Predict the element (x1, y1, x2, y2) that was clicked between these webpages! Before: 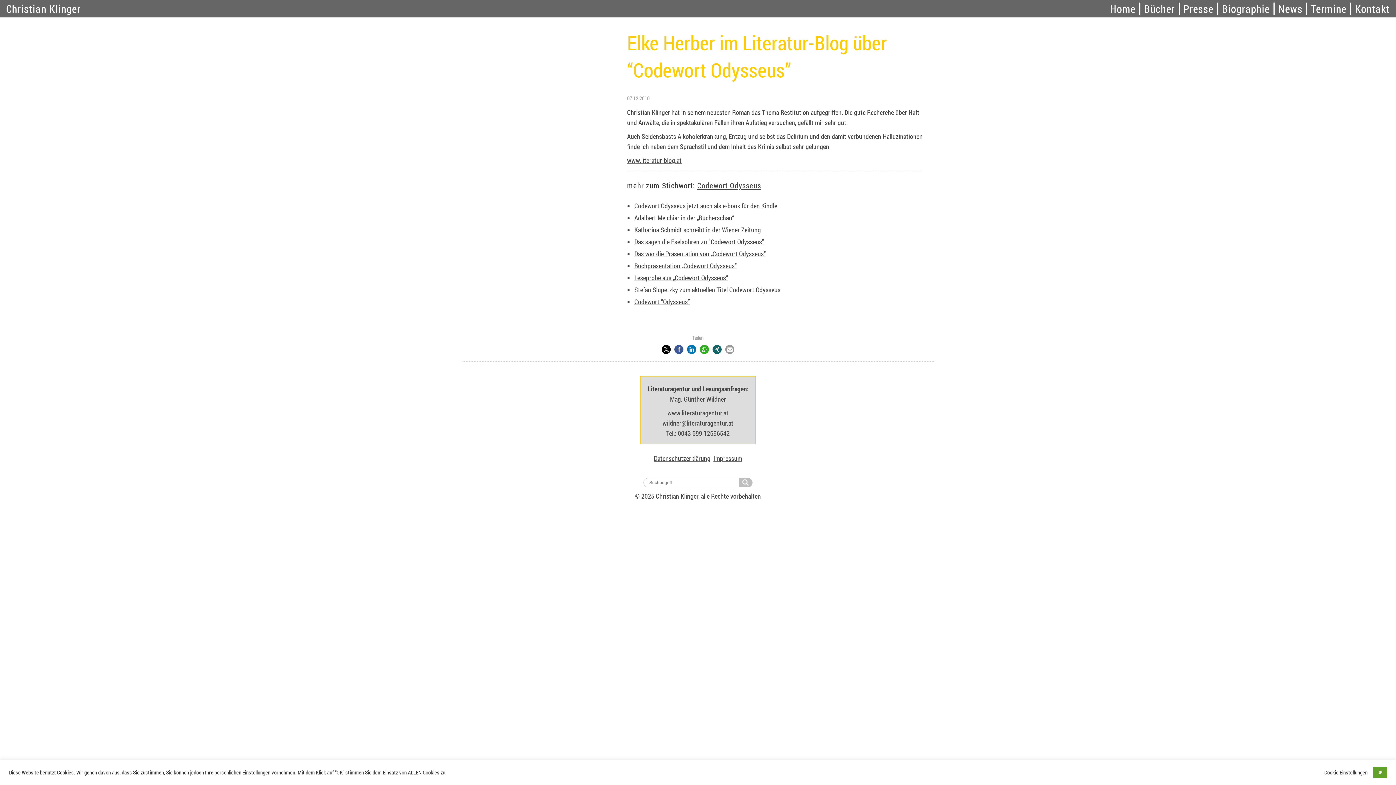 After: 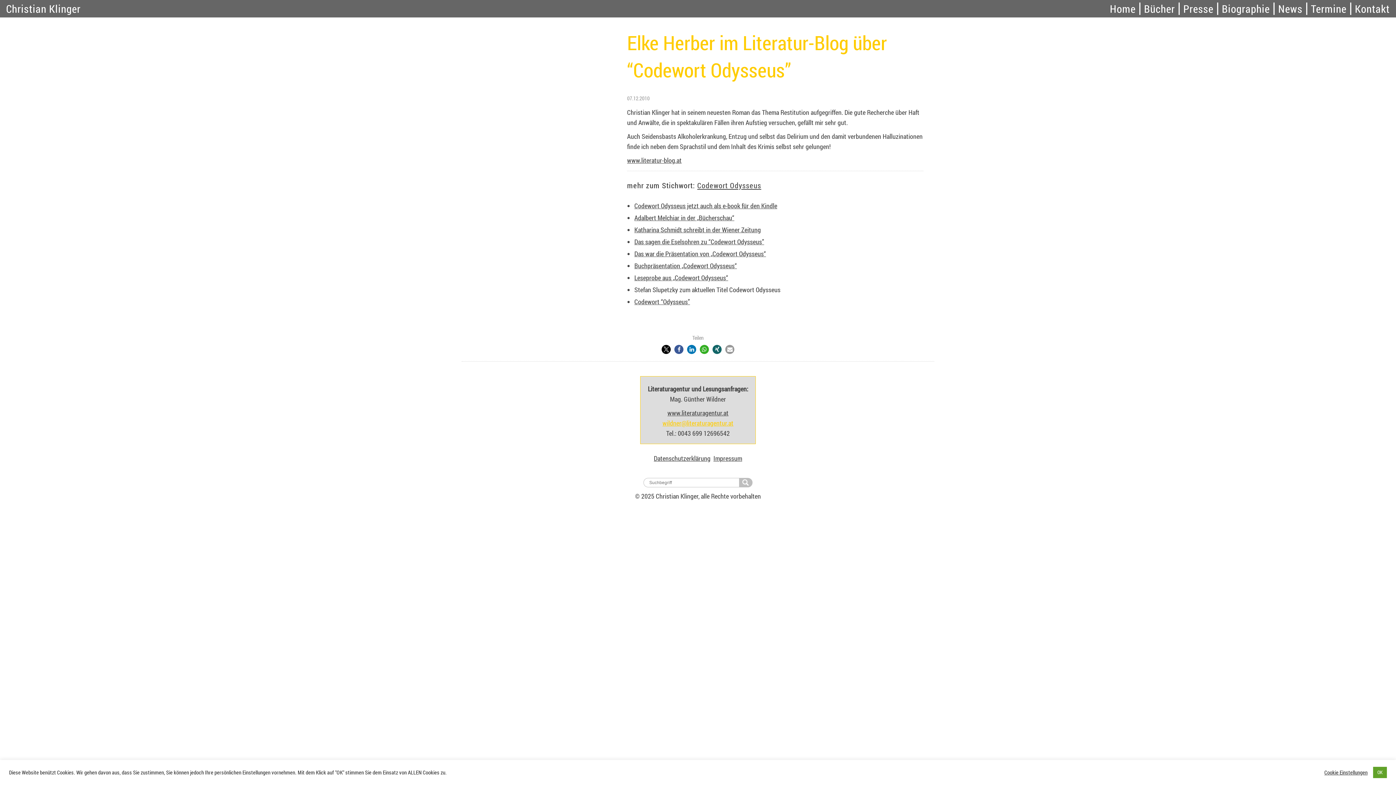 Action: label: wildner@literaturagentur.at bbox: (662, 418, 733, 427)